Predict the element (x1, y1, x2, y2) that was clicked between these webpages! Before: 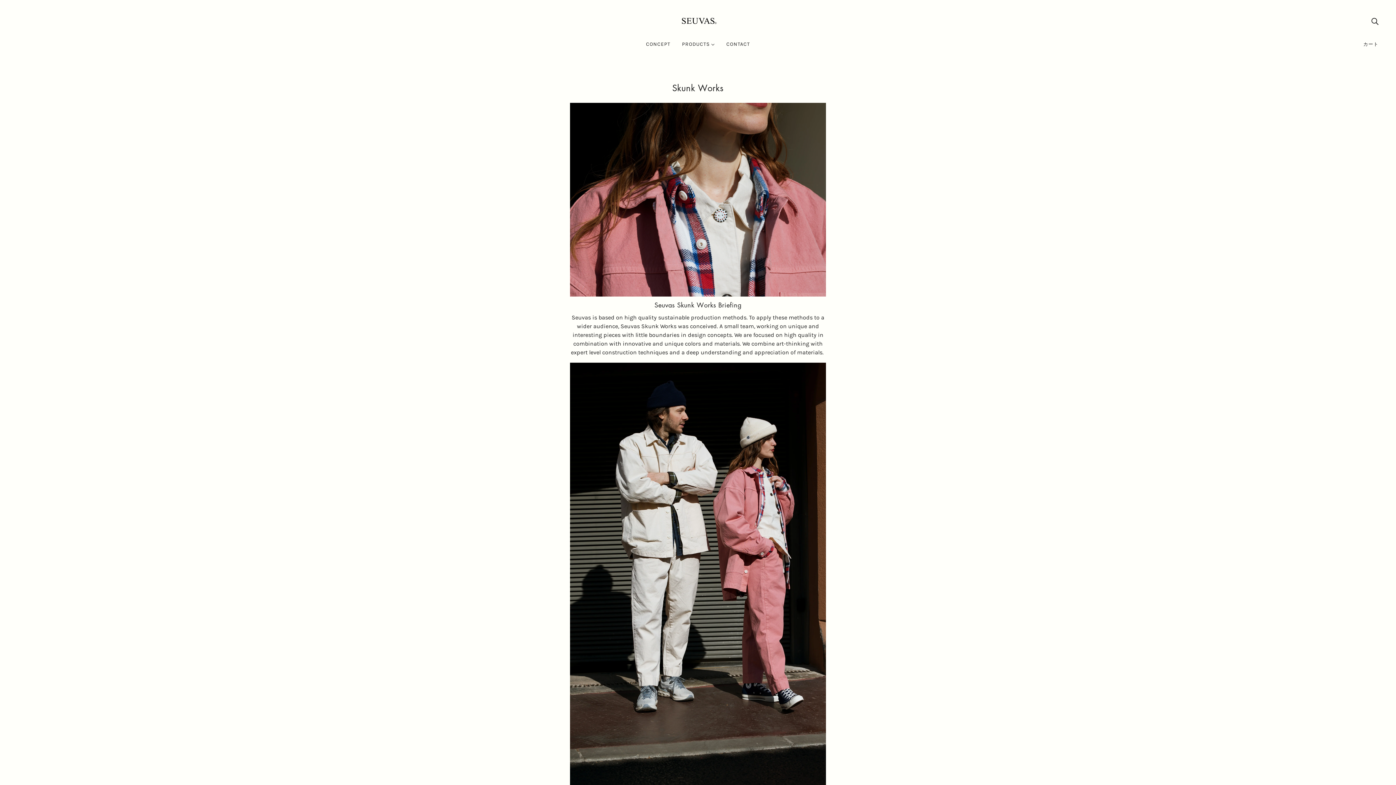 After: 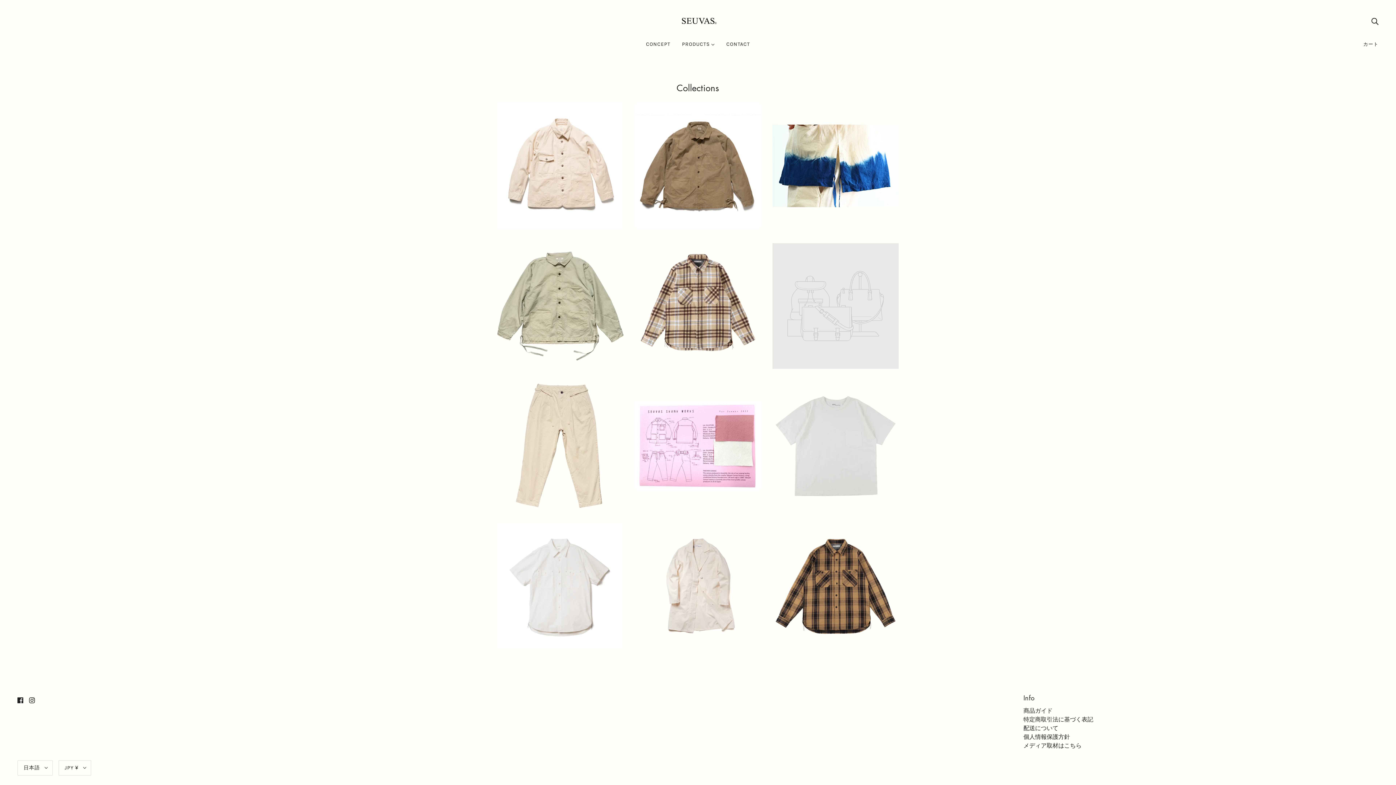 Action: label: PRODUCTS  bbox: (676, 36, 720, 58)